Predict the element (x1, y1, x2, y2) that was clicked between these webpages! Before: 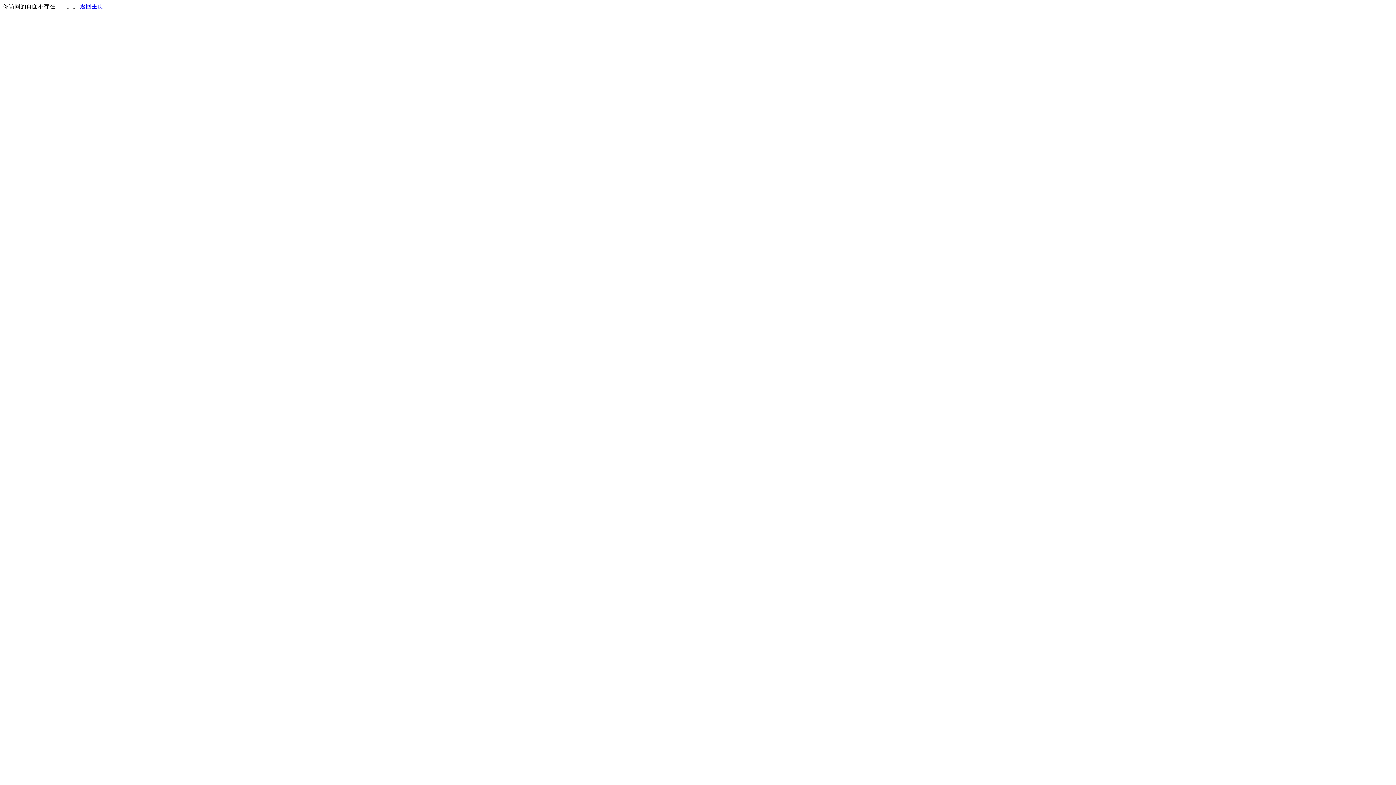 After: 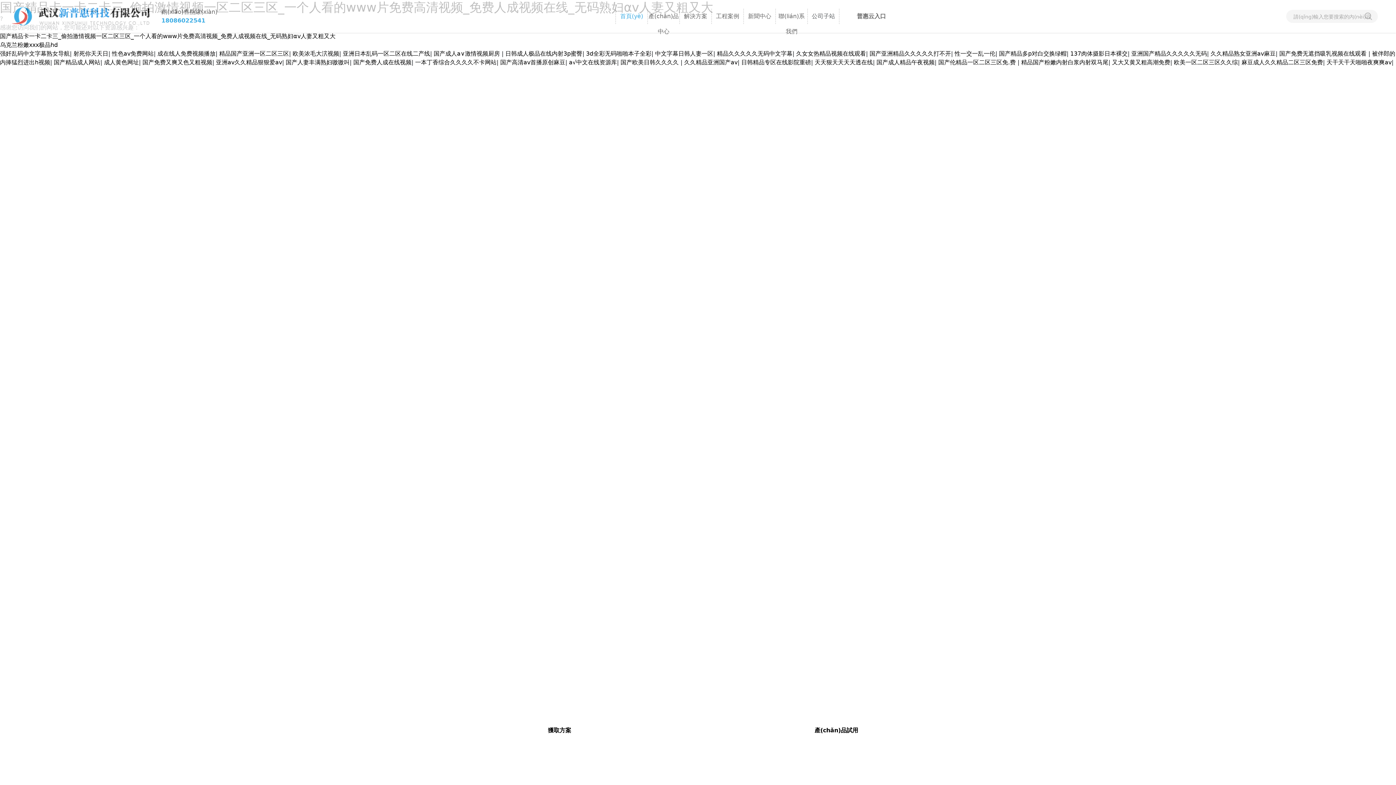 Action: label: 返回主页 bbox: (80, 3, 103, 9)